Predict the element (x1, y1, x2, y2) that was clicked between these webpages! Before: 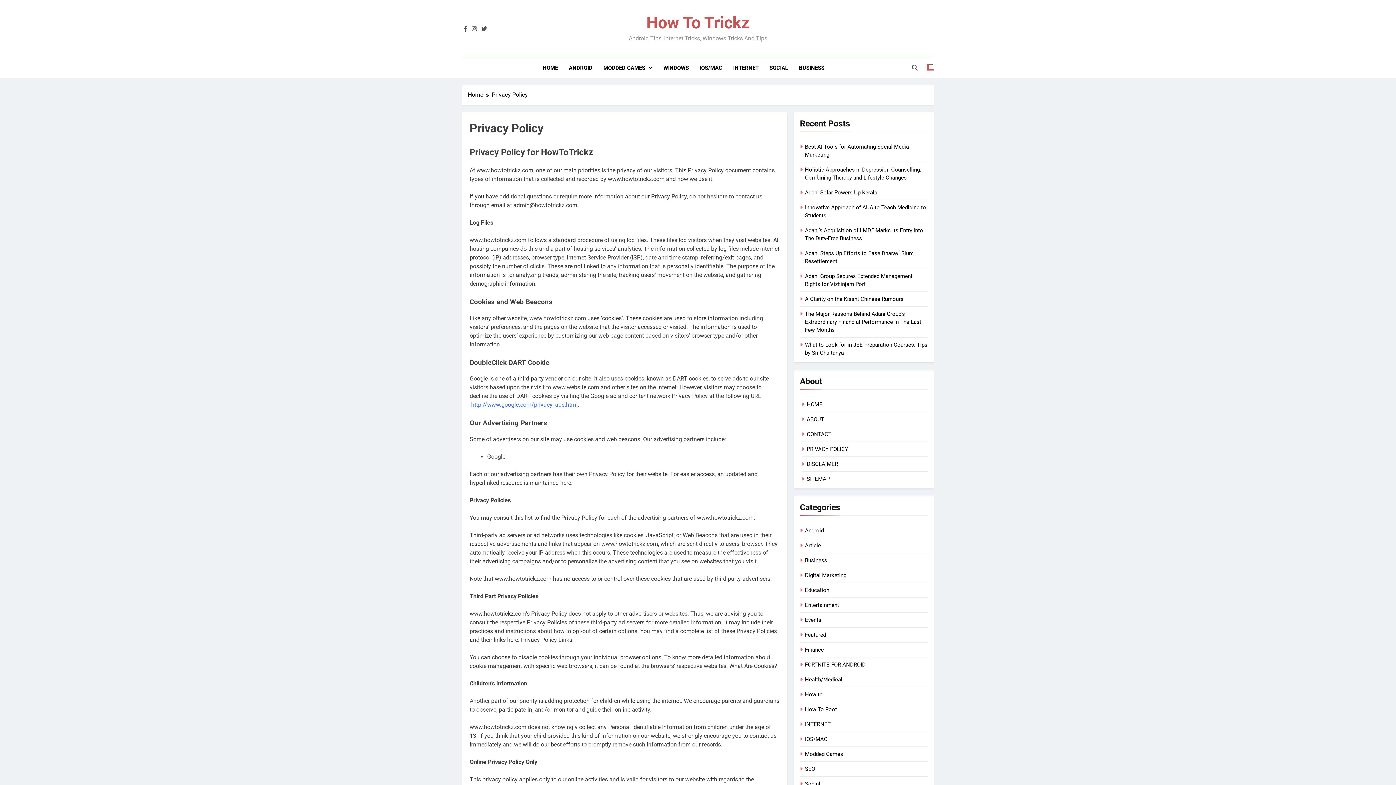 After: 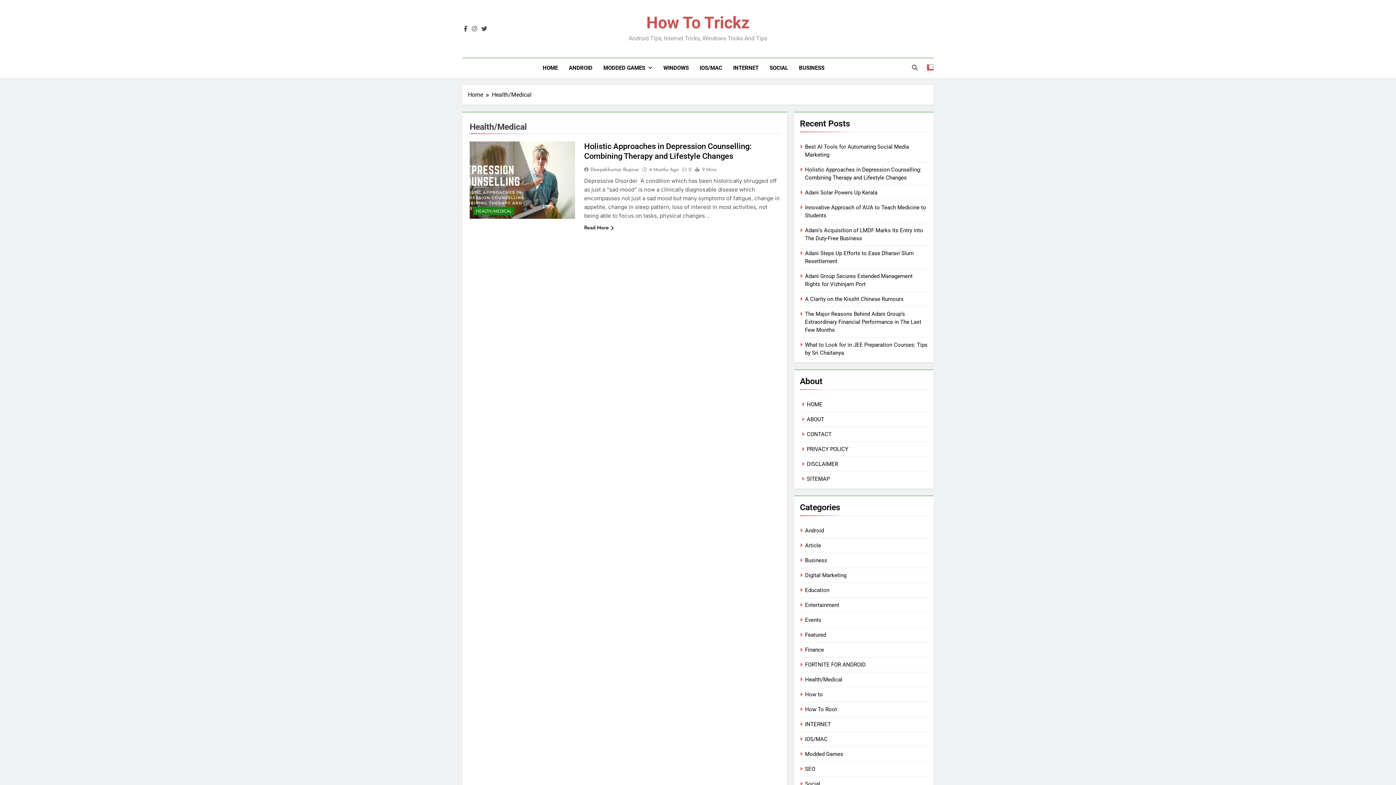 Action: label: Health/Medical bbox: (805, 676, 842, 683)